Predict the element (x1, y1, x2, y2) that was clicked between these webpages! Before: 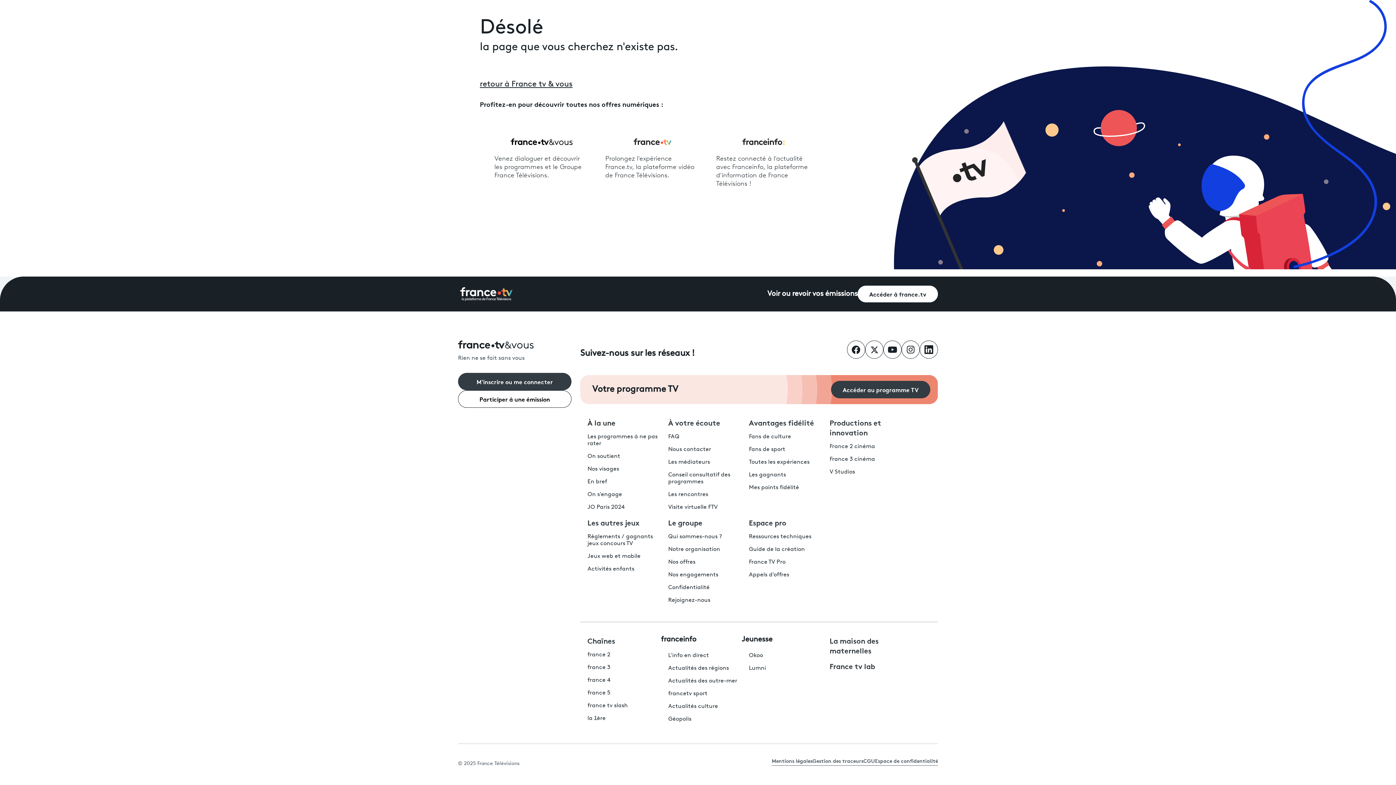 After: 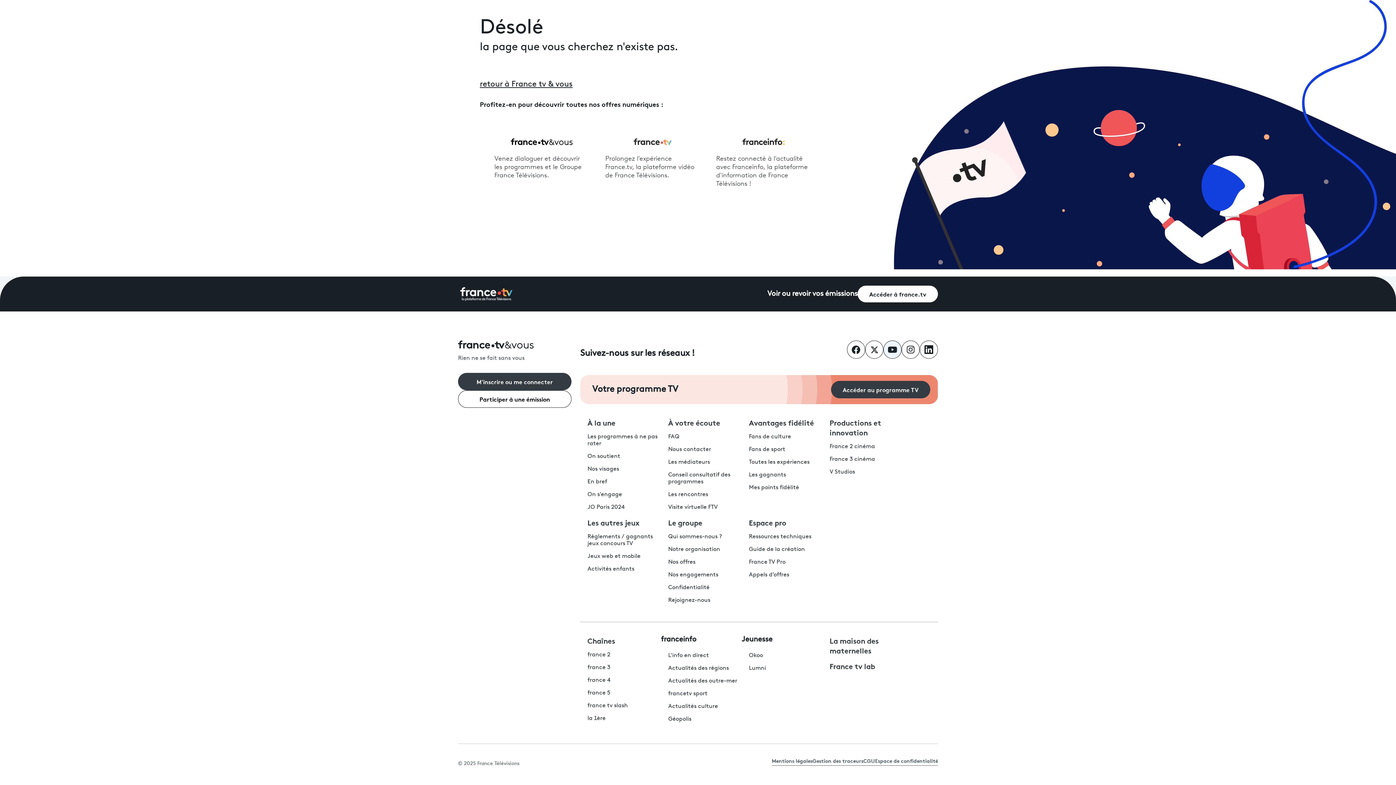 Action: bbox: (883, 340, 901, 358) label: YouTube France TV et Vous